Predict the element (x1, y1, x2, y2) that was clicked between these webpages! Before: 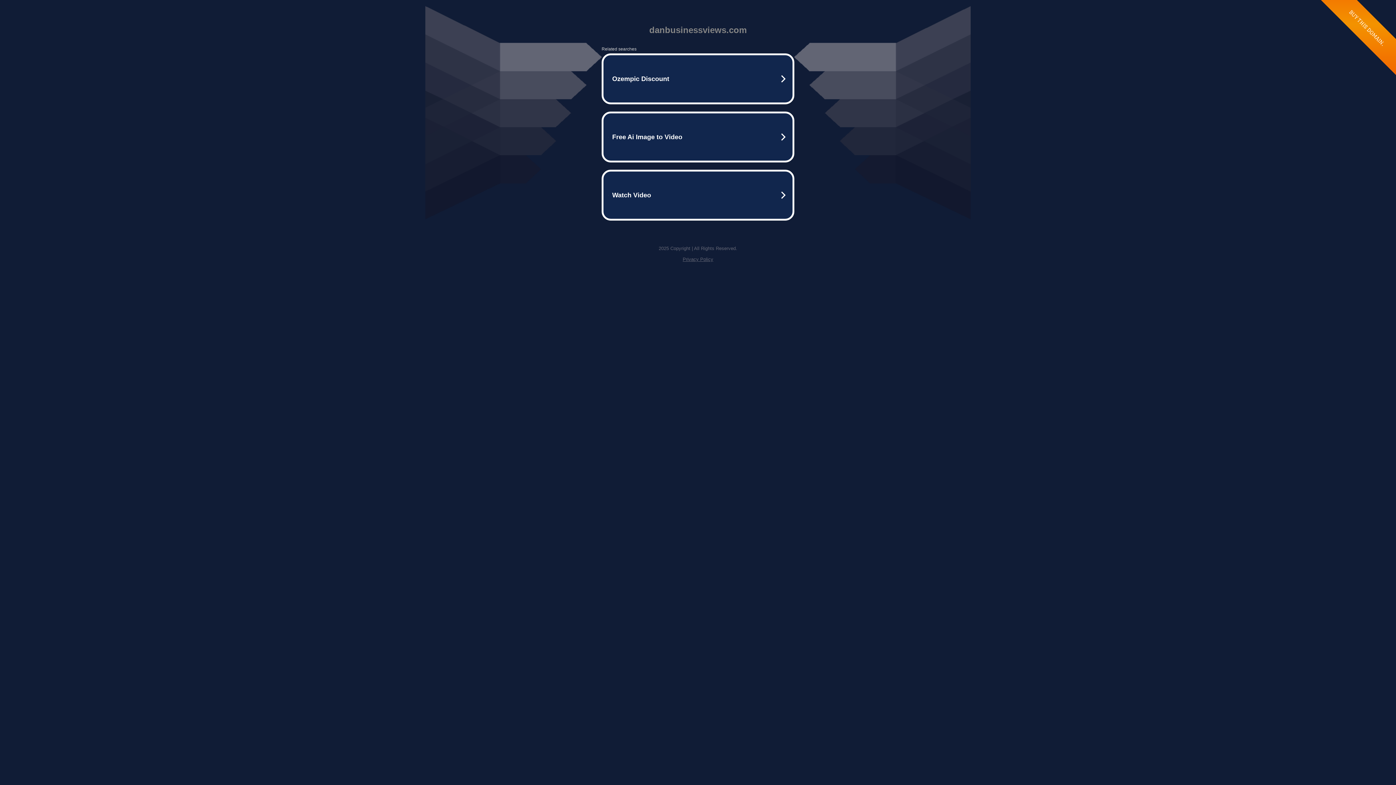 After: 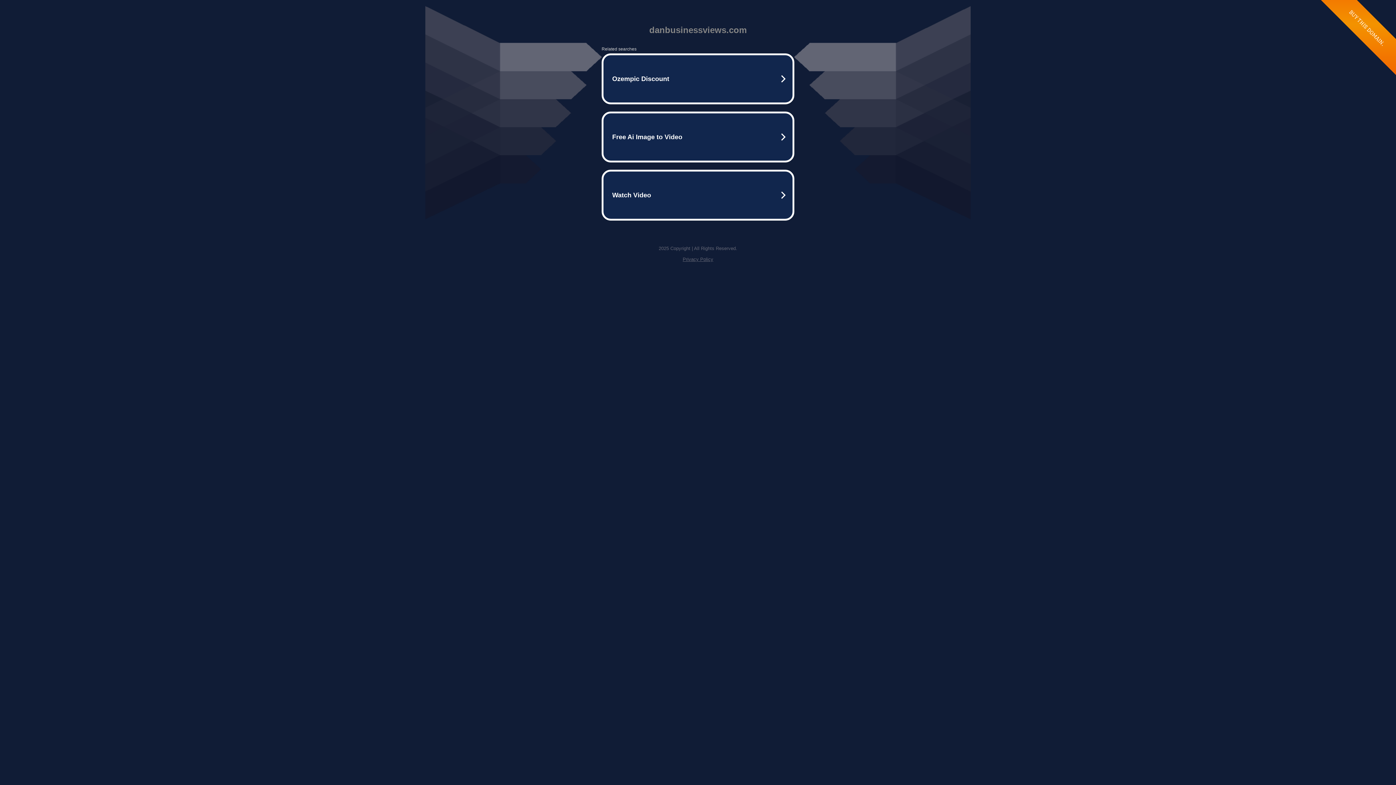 Action: label: Privacy Policy bbox: (682, 256, 713, 262)